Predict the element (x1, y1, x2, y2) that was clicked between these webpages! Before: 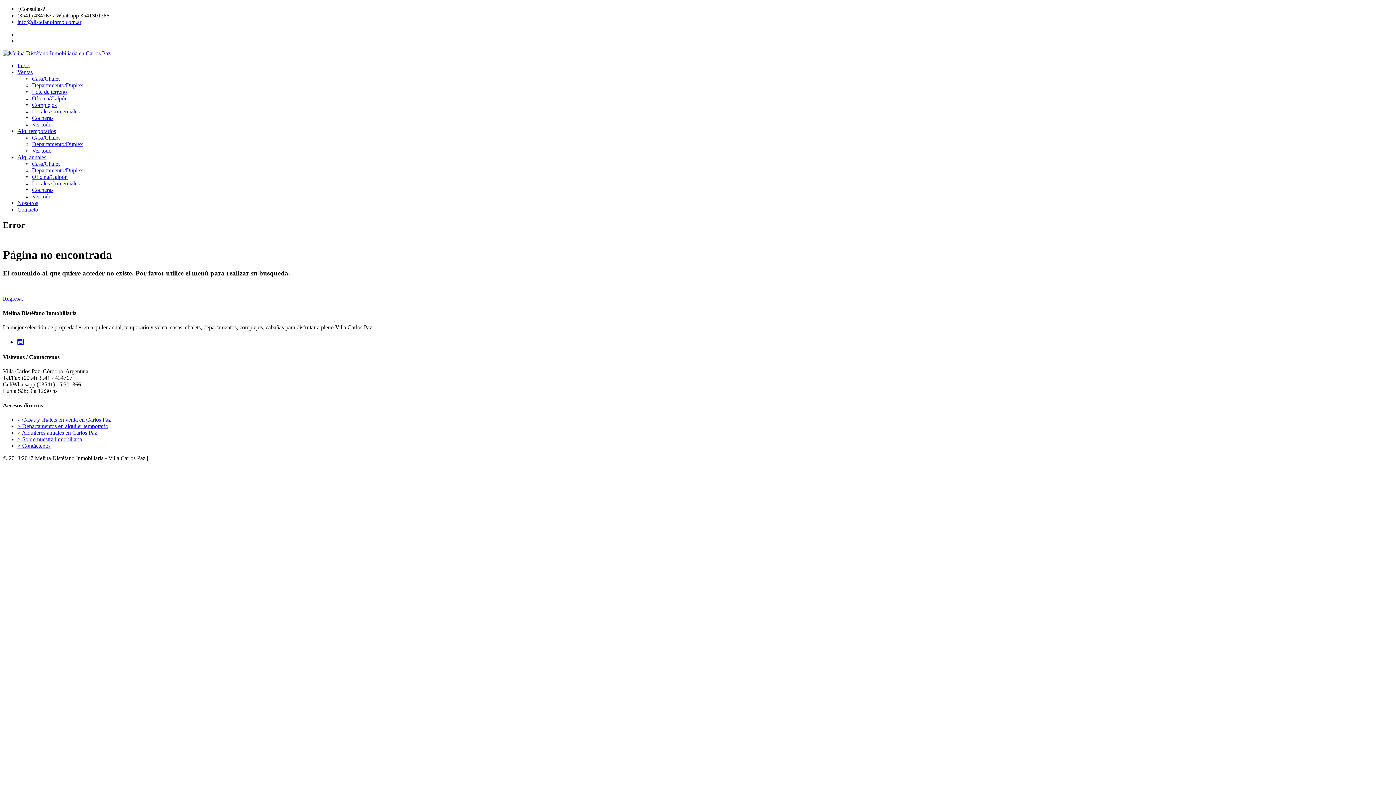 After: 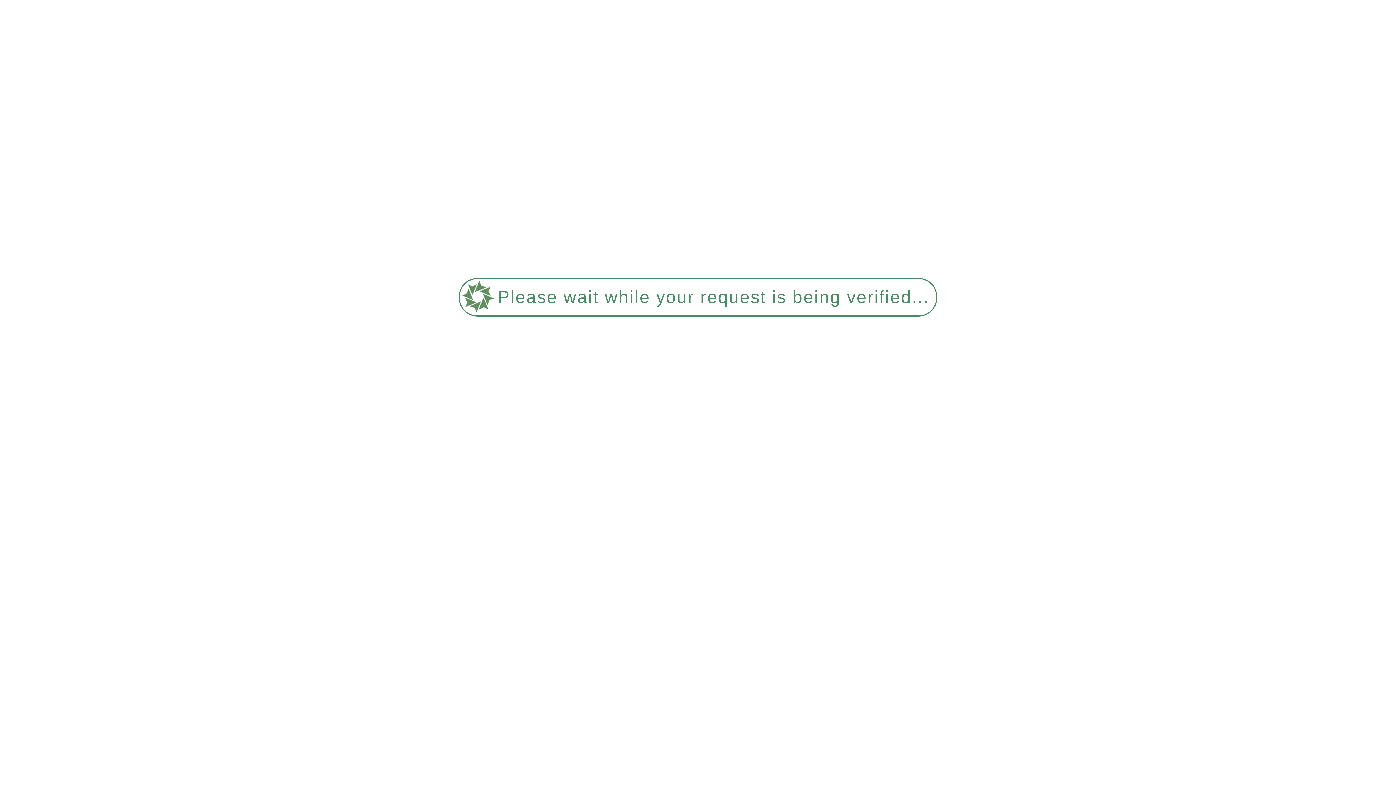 Action: label: Lote de terreno bbox: (32, 88, 66, 94)